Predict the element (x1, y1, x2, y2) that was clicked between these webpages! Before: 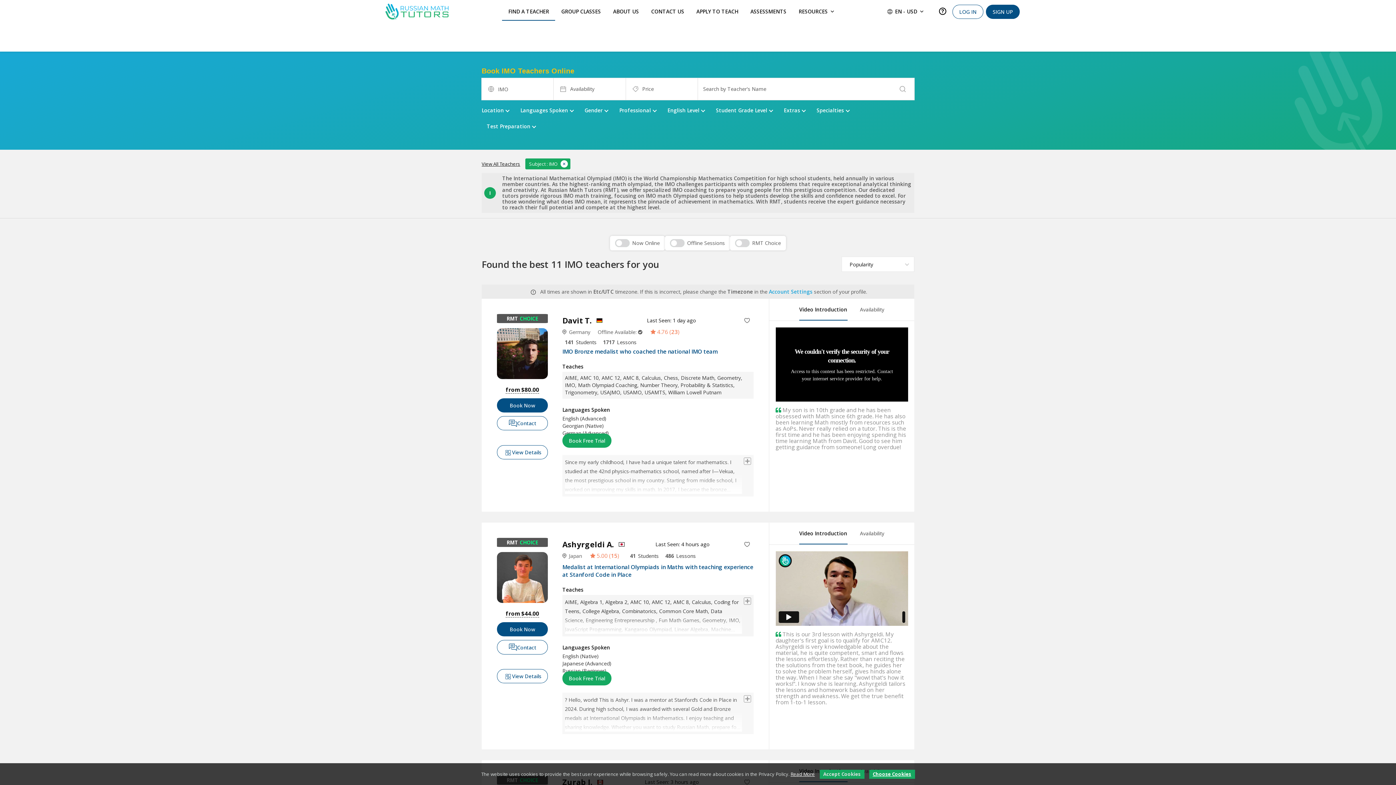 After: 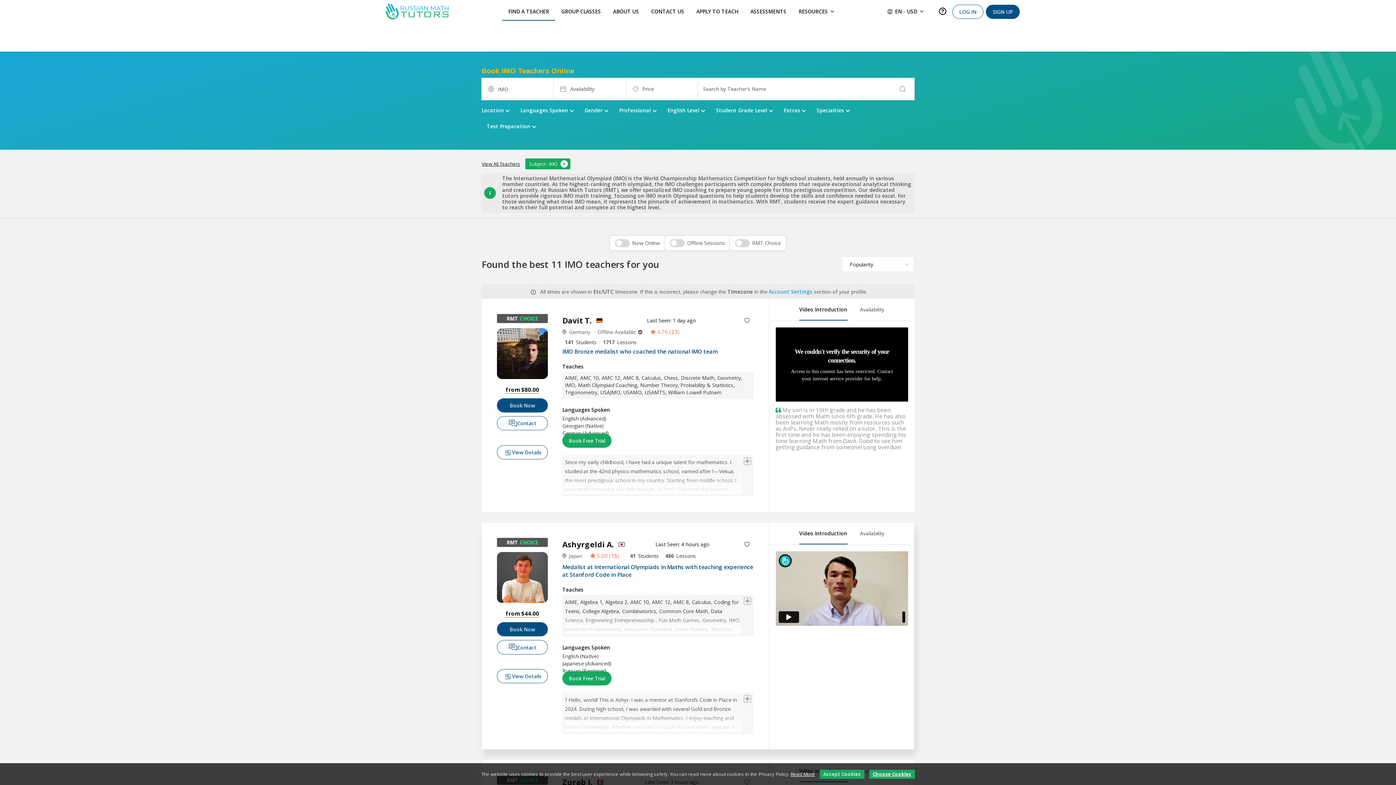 Action: label: Video Introduction bbox: (793, 523, 853, 544)